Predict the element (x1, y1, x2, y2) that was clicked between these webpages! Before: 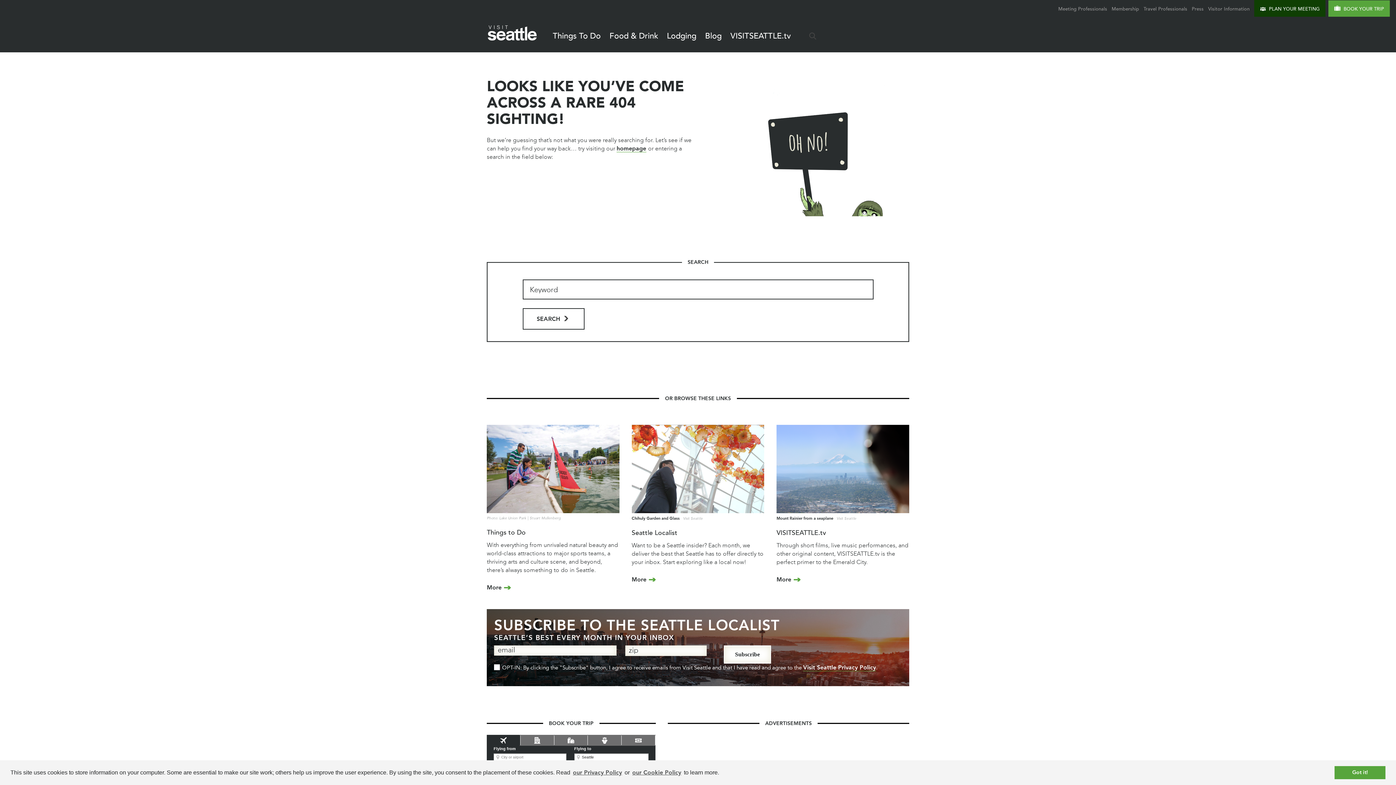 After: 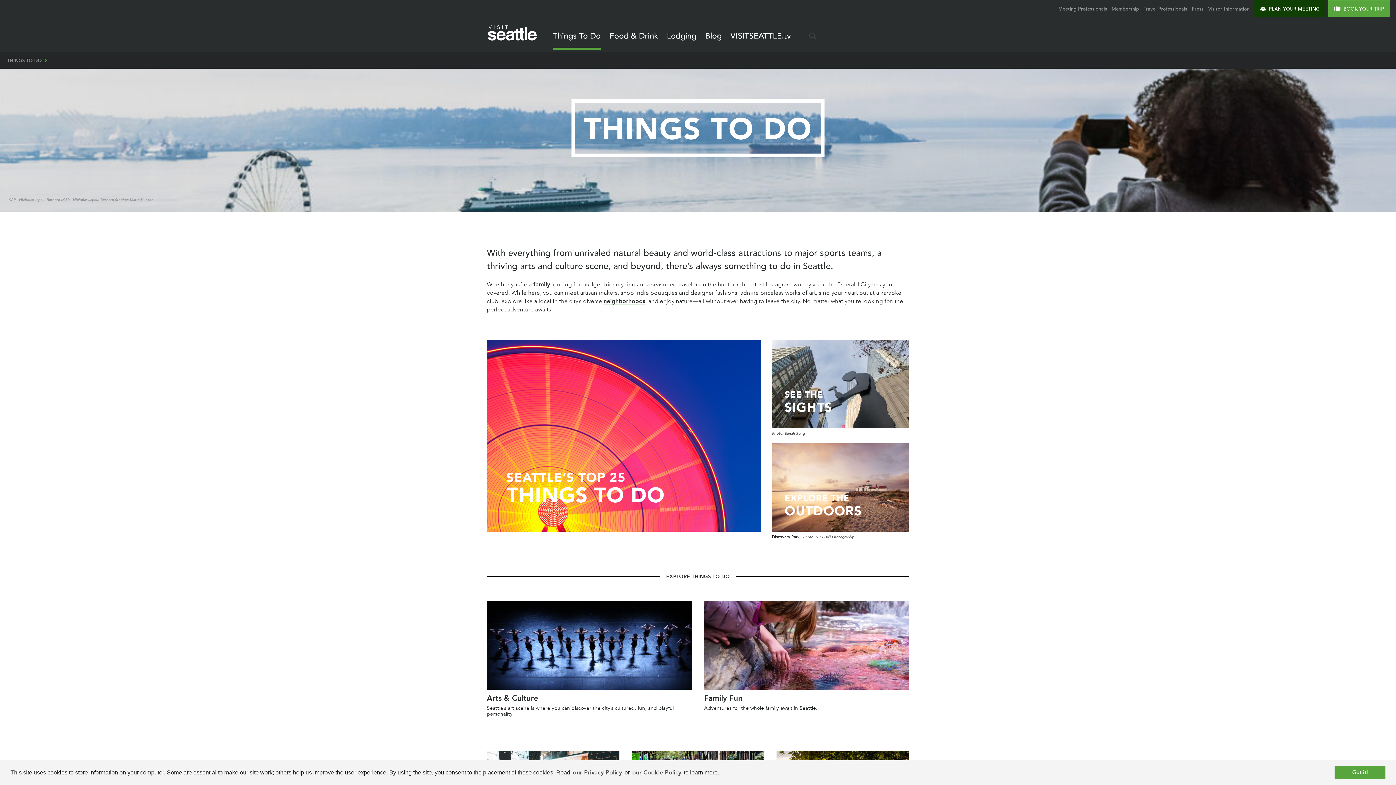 Action: label: Things to Do bbox: (487, 528, 525, 536)